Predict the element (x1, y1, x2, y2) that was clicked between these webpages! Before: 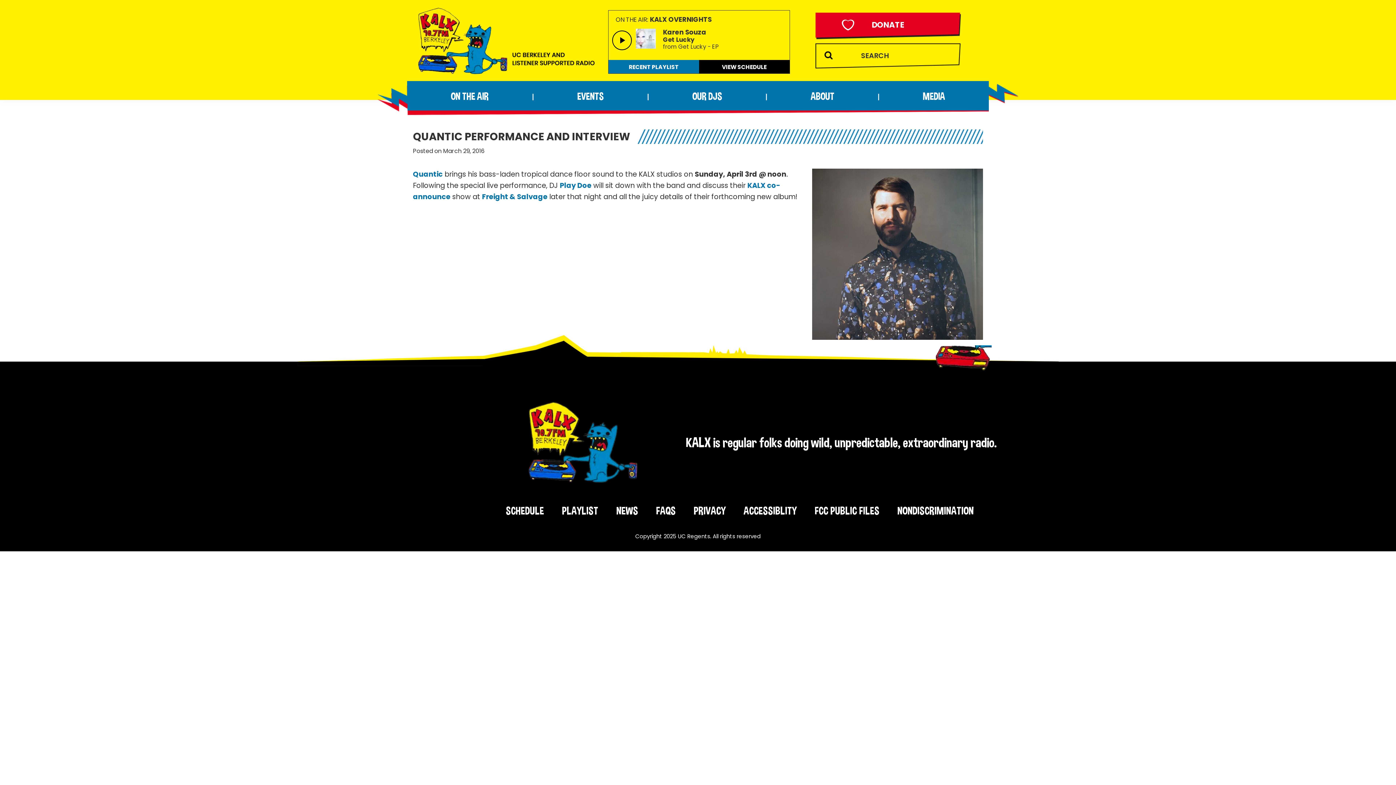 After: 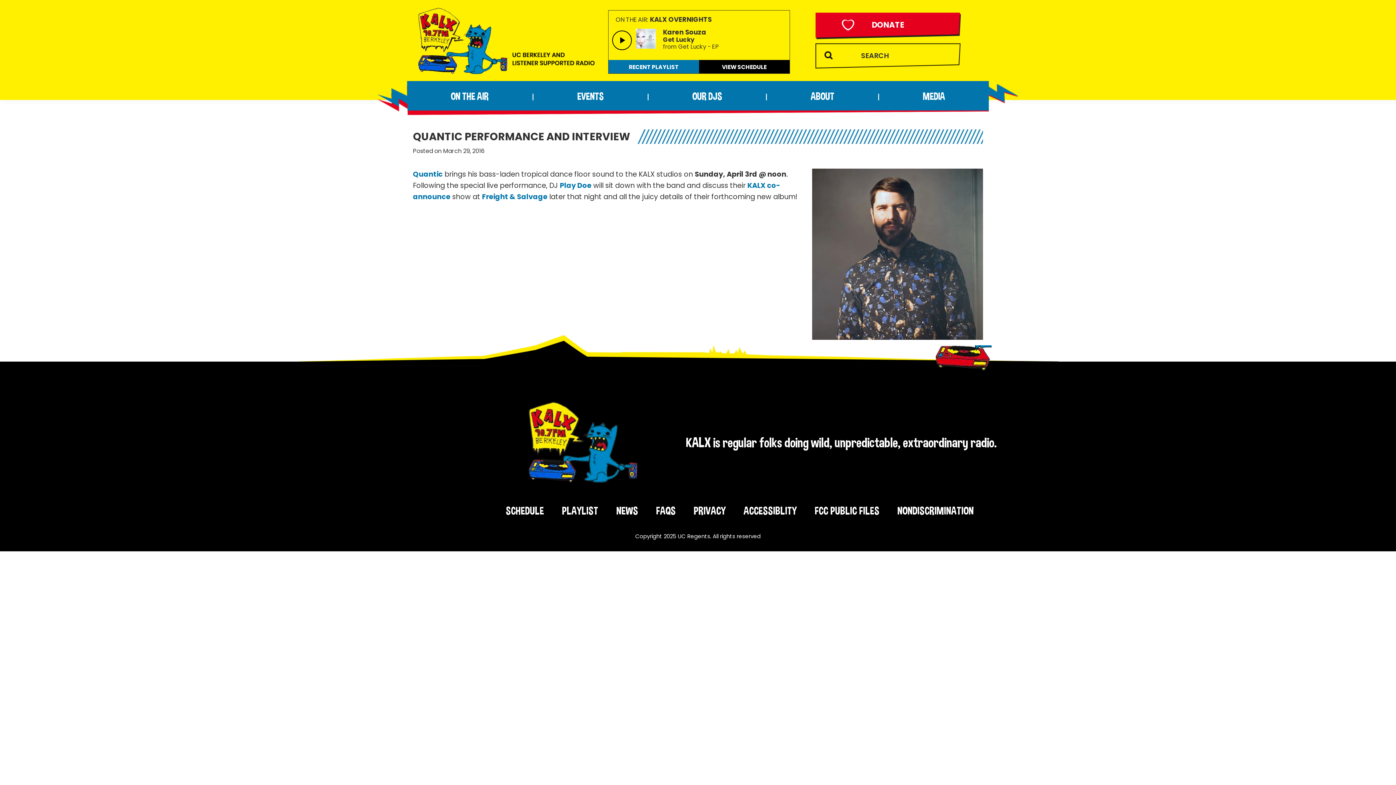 Action: bbox: (743, 504, 796, 517) label: ACCESSIBLITY